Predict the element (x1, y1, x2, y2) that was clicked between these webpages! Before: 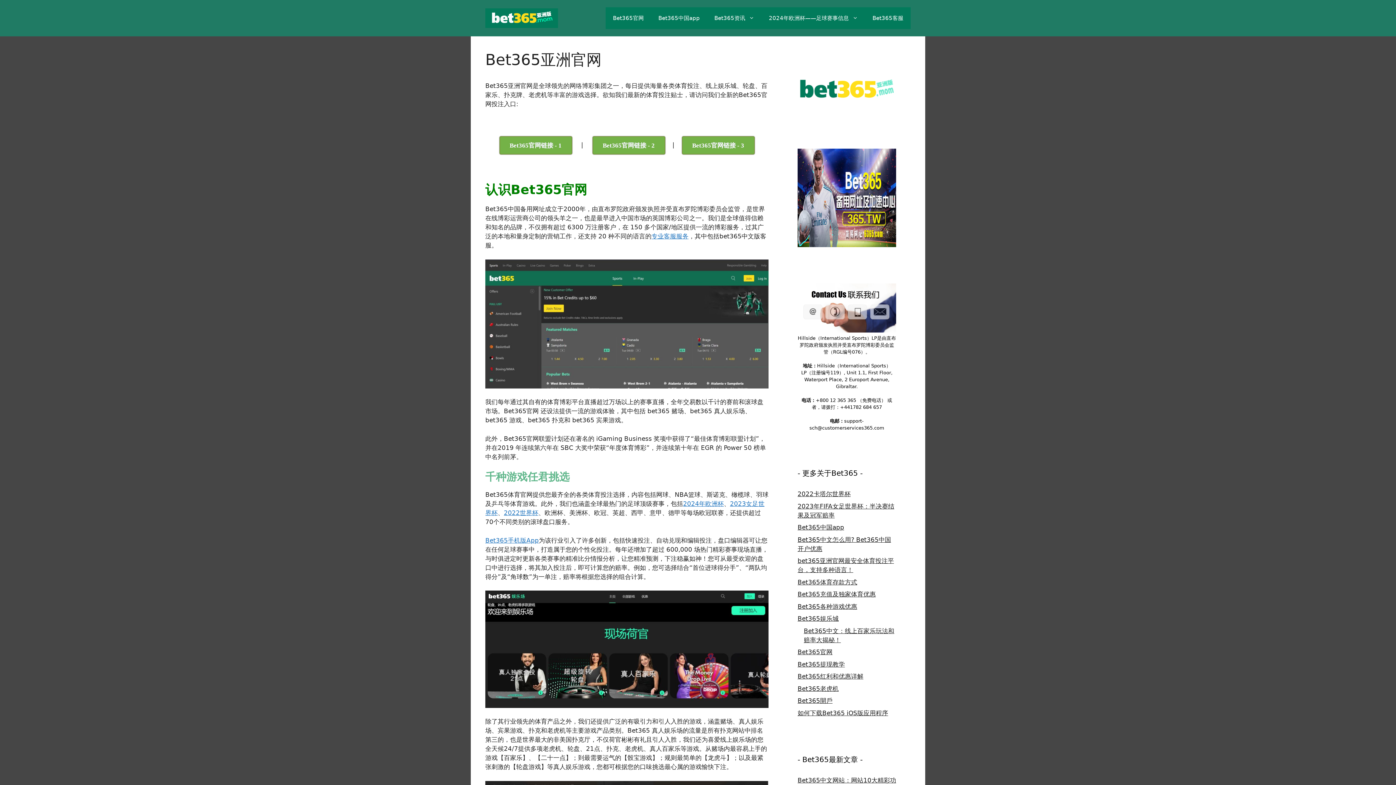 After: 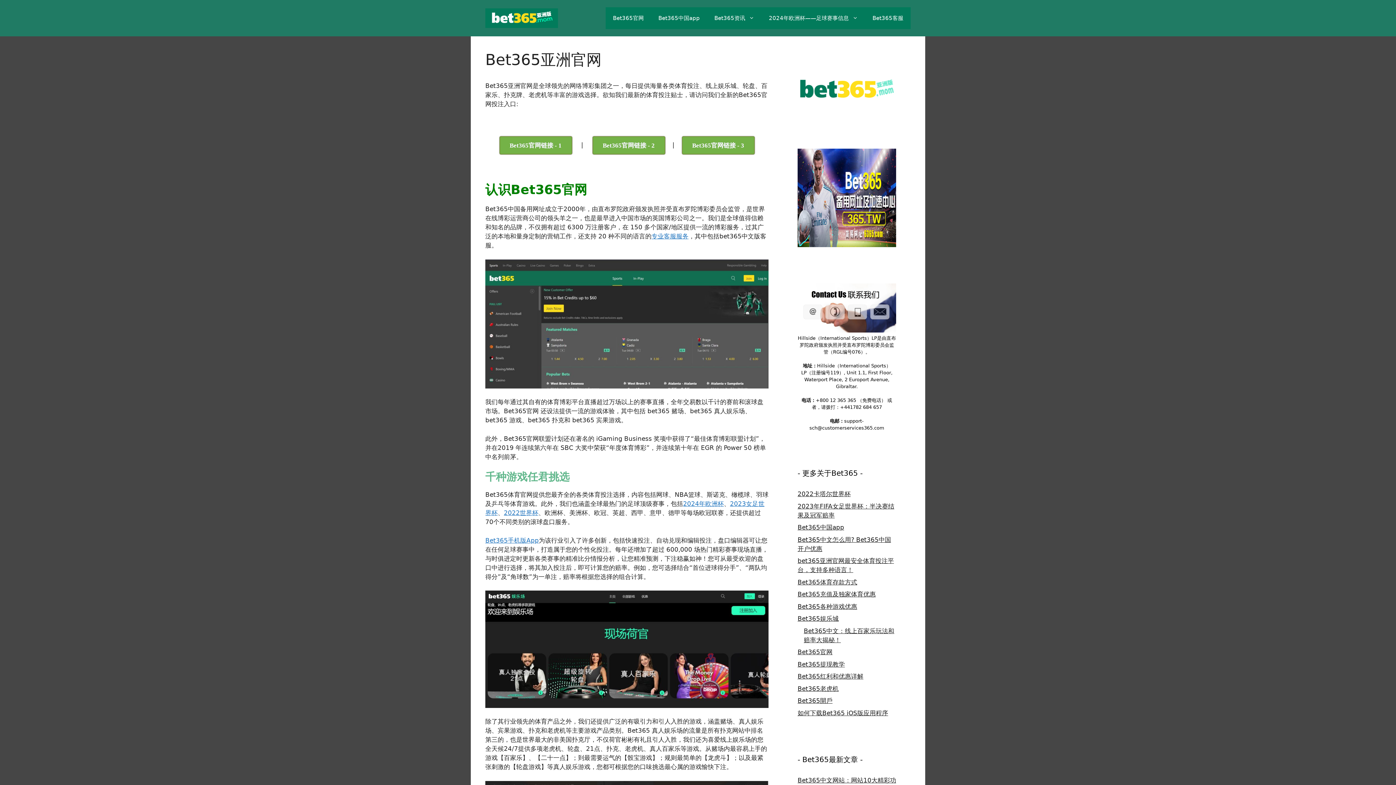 Action: bbox: (797, 238, 896, 246)